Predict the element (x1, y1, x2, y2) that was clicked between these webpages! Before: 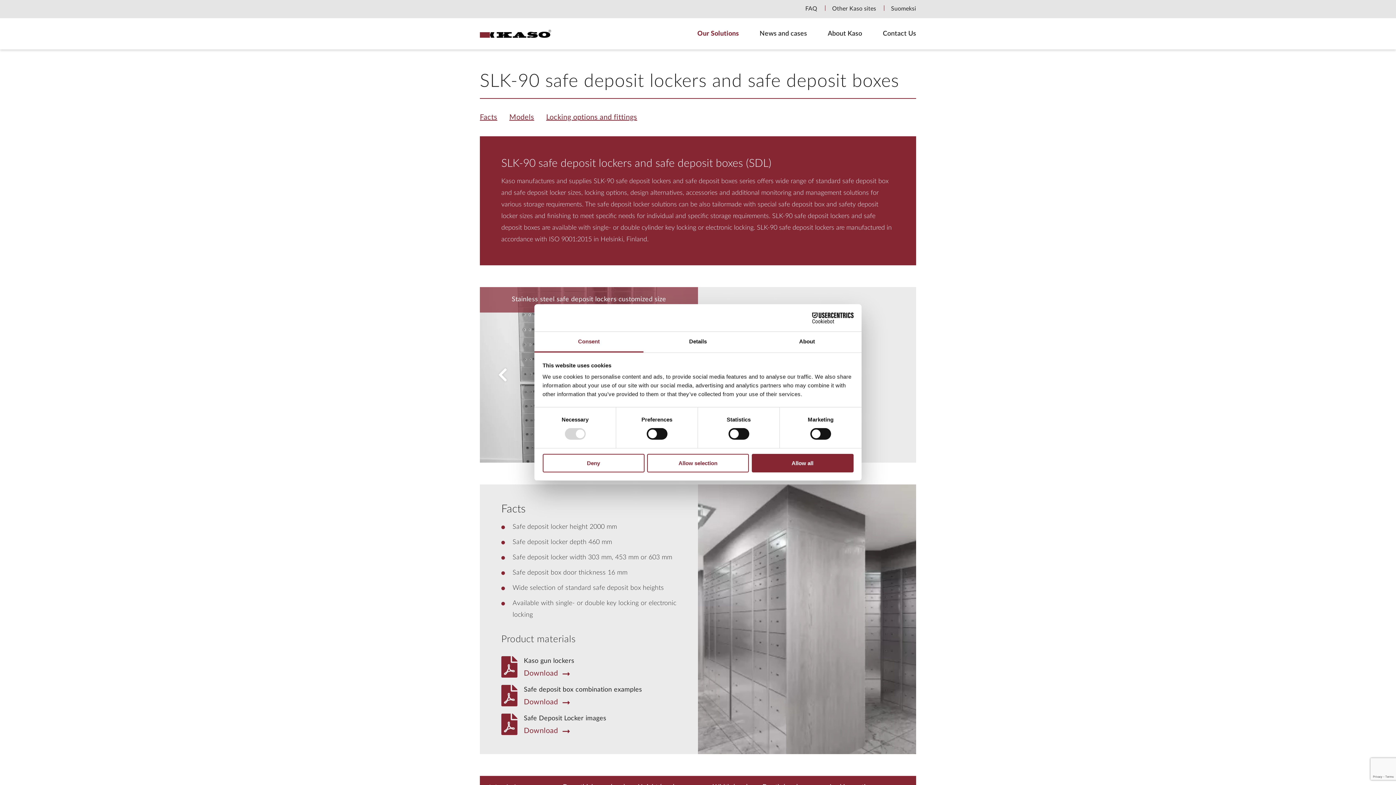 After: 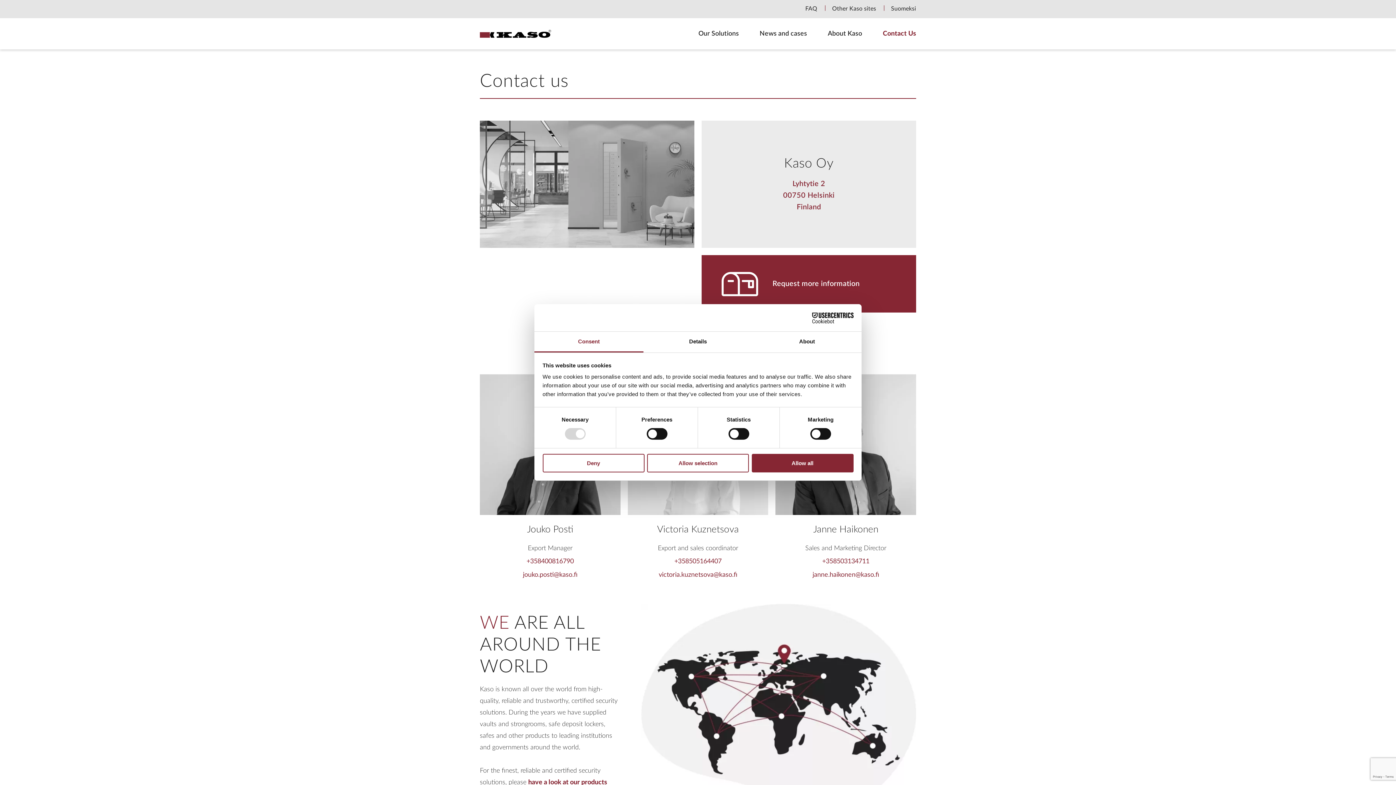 Action: bbox: (883, 30, 916, 37) label: Contact Us